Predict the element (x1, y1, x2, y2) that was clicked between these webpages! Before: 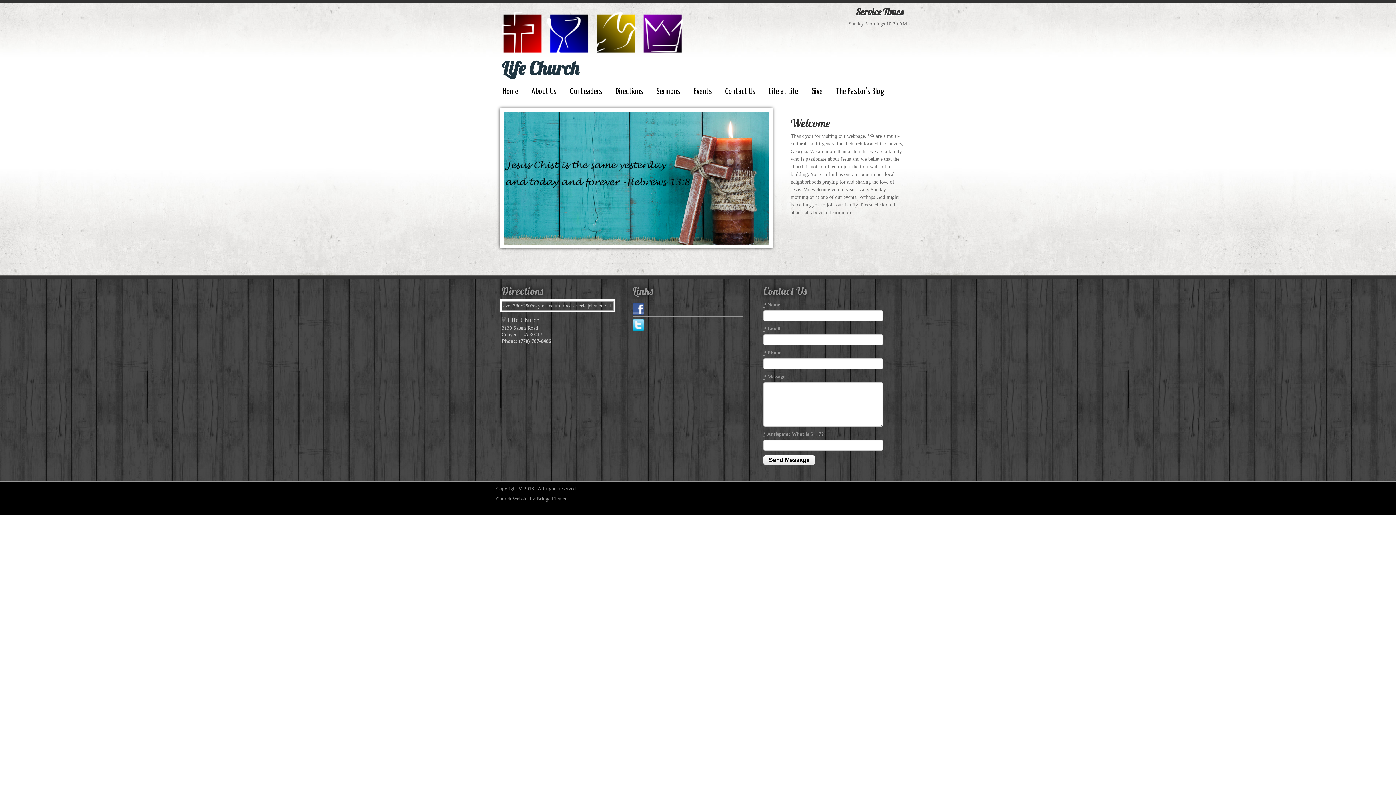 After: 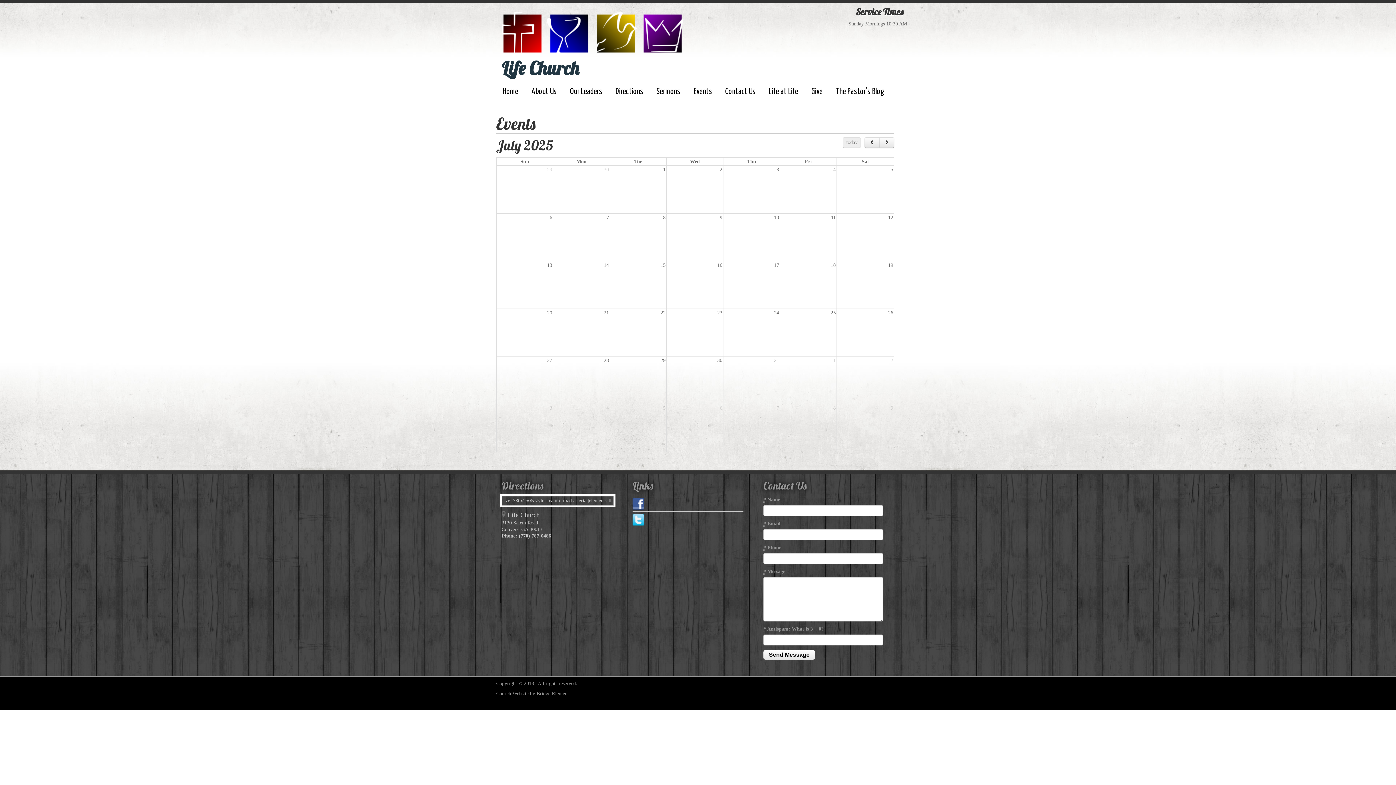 Action: label: Events bbox: (688, 86, 717, 97)